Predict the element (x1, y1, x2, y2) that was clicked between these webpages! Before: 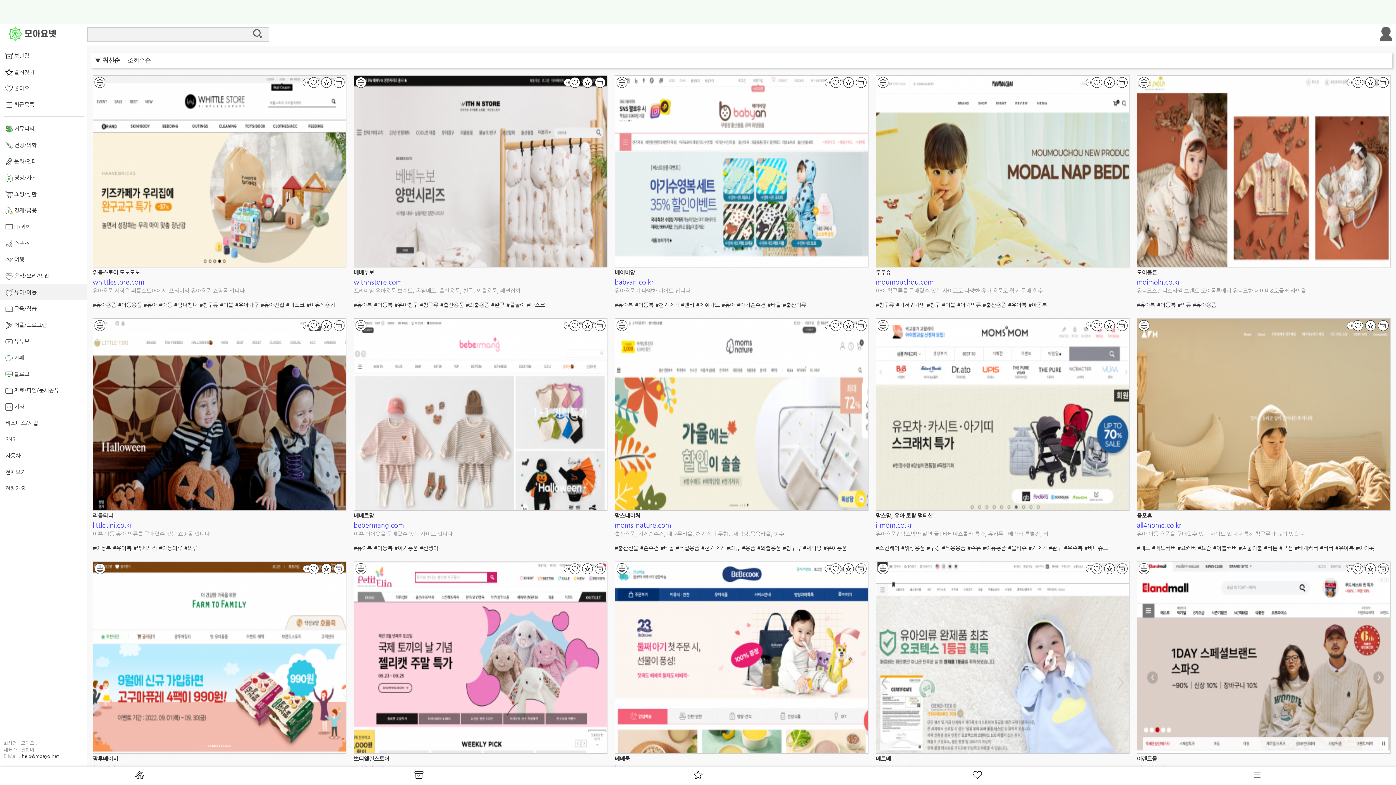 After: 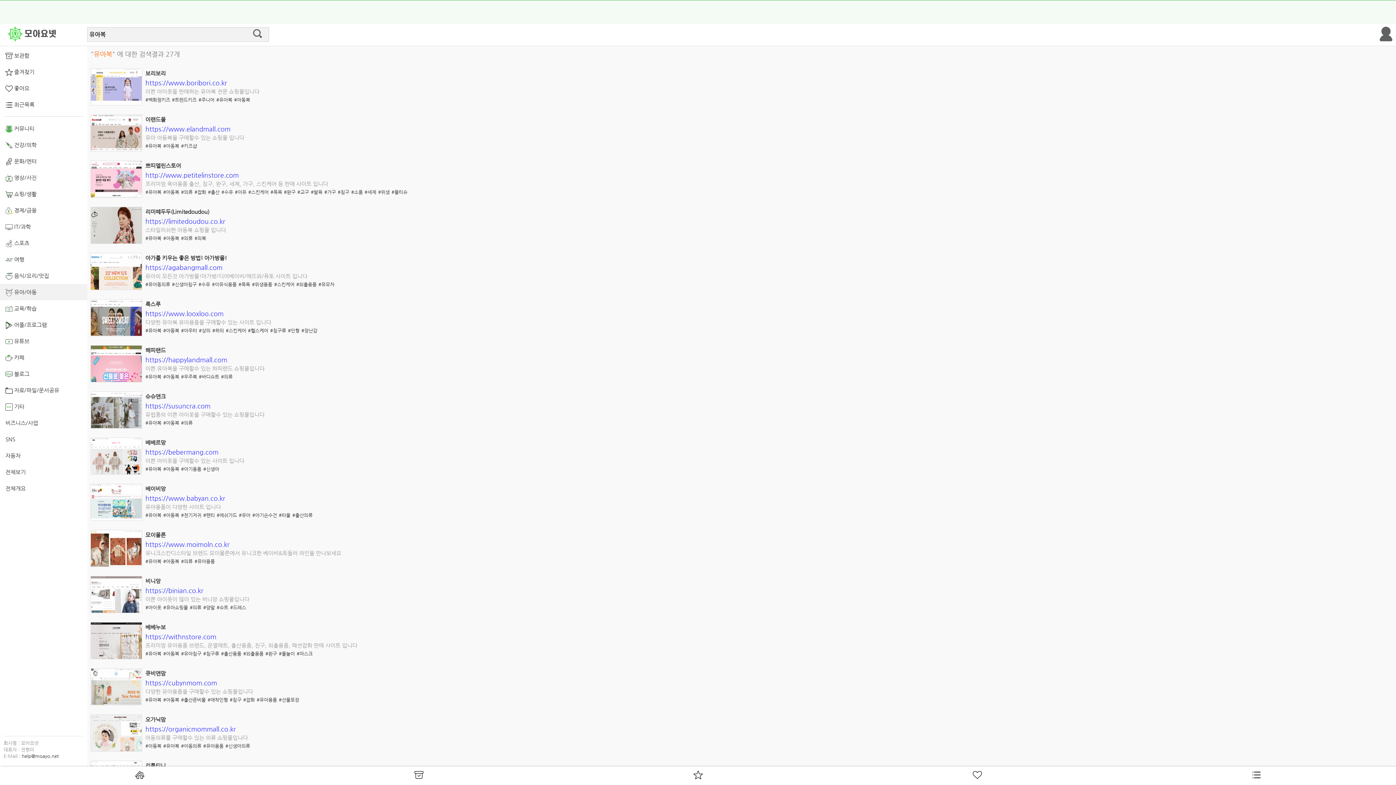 Action: label: #유아복 bbox: (353, 301, 372, 308)